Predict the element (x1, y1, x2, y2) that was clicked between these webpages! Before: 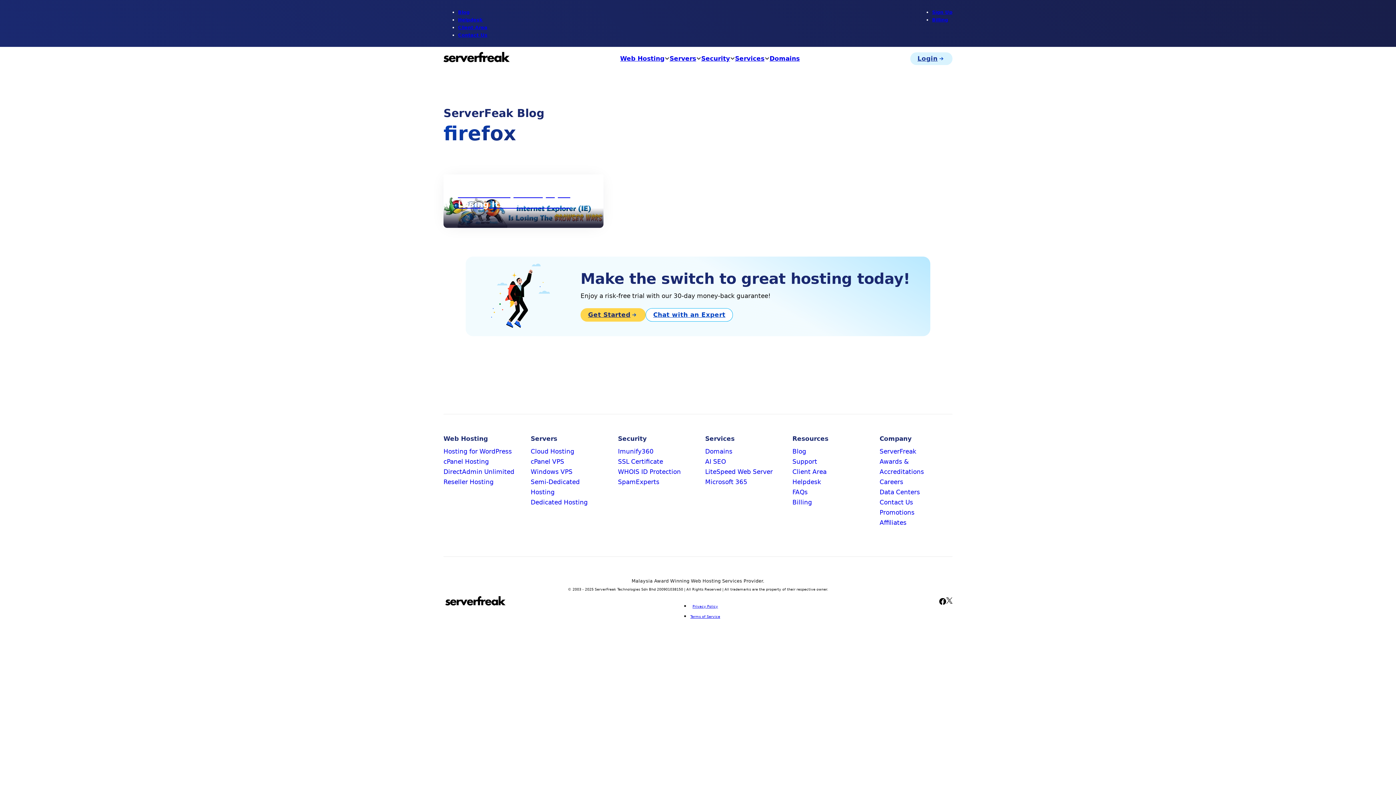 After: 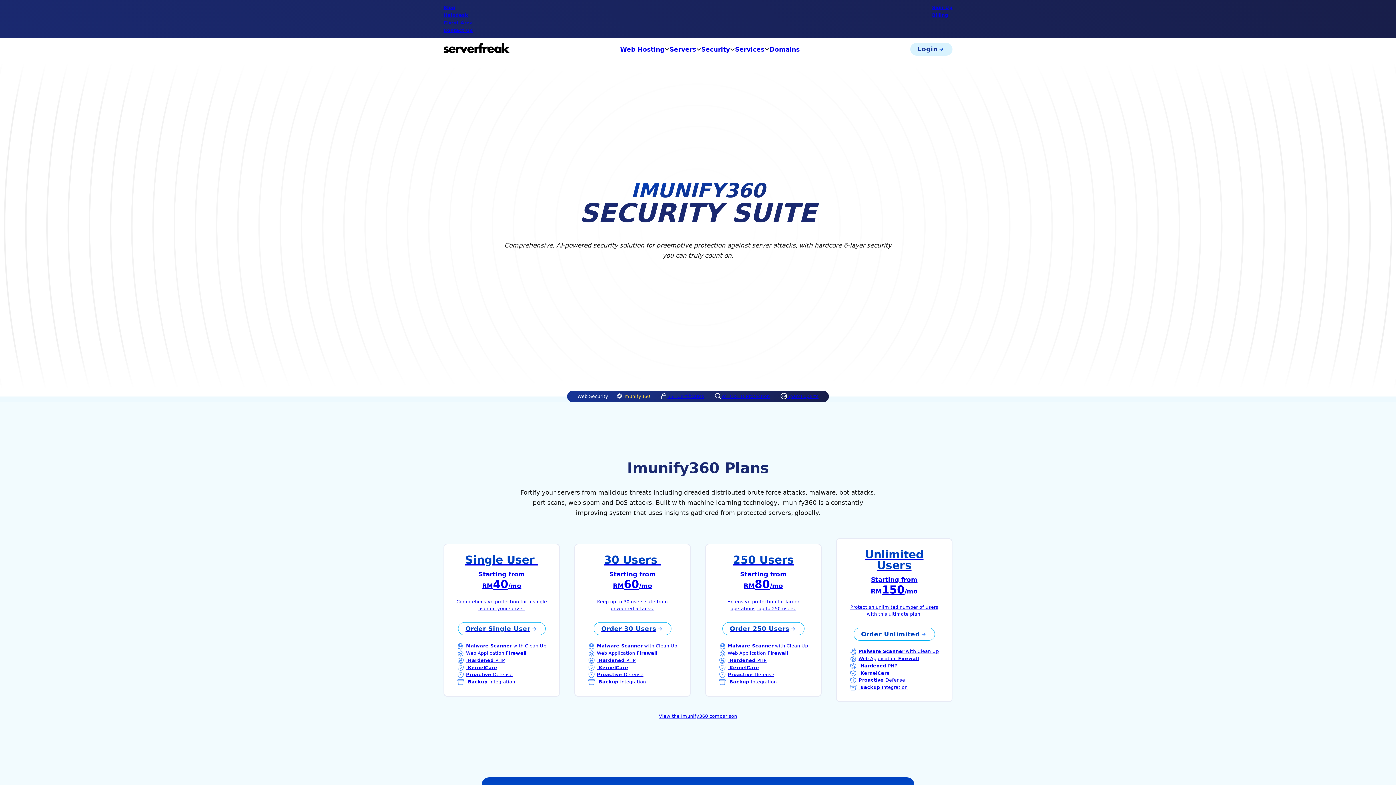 Action: bbox: (618, 448, 653, 455) label: Imunify360